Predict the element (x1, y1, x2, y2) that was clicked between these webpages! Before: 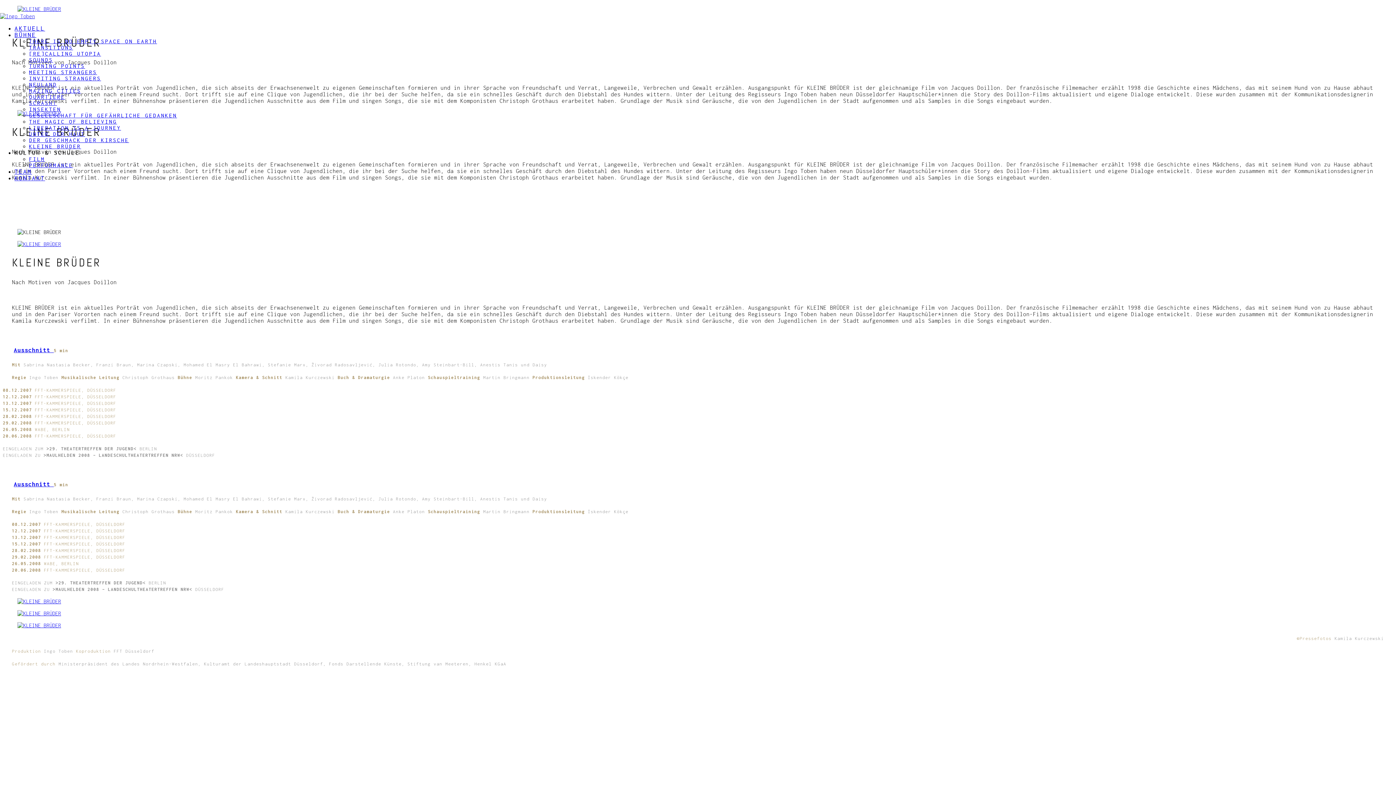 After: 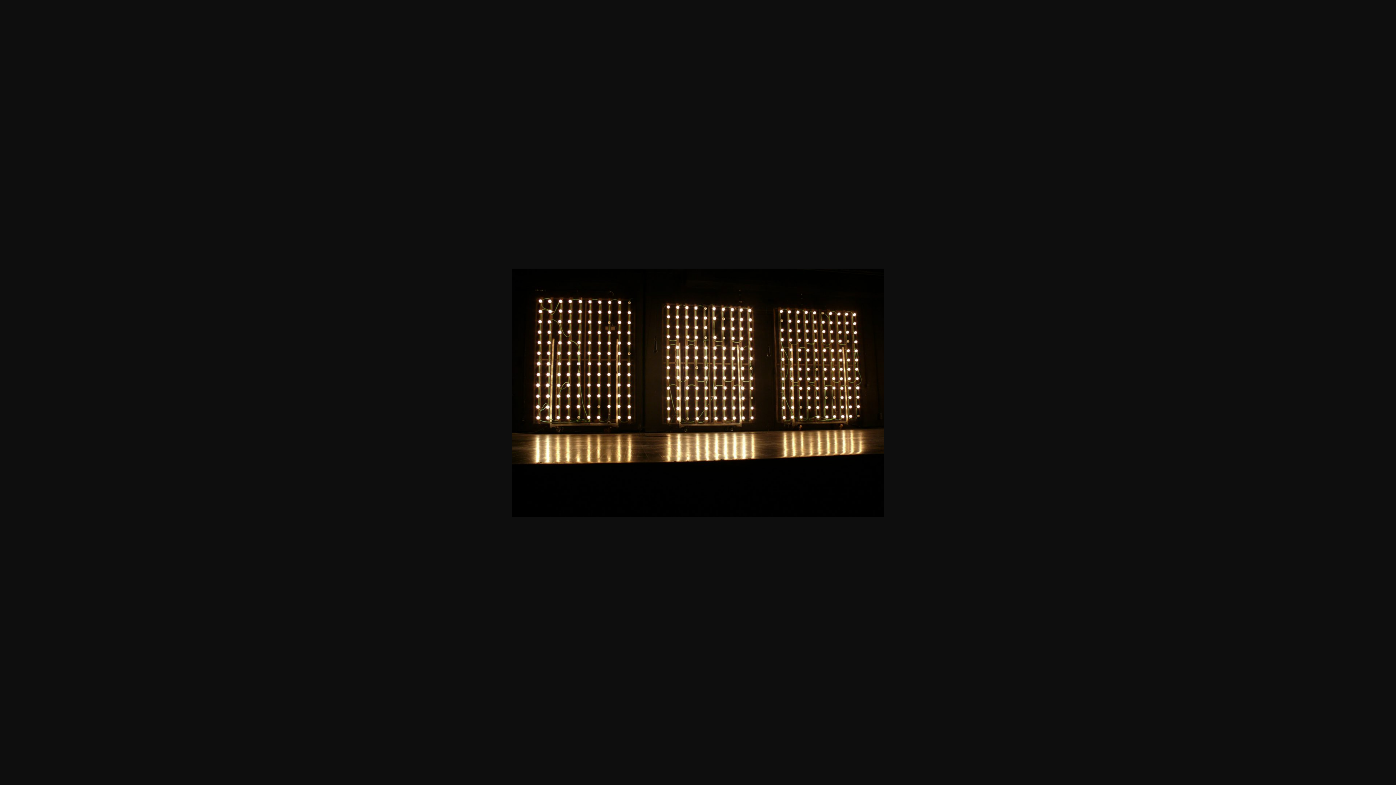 Action: bbox: (17, 610, 61, 616)